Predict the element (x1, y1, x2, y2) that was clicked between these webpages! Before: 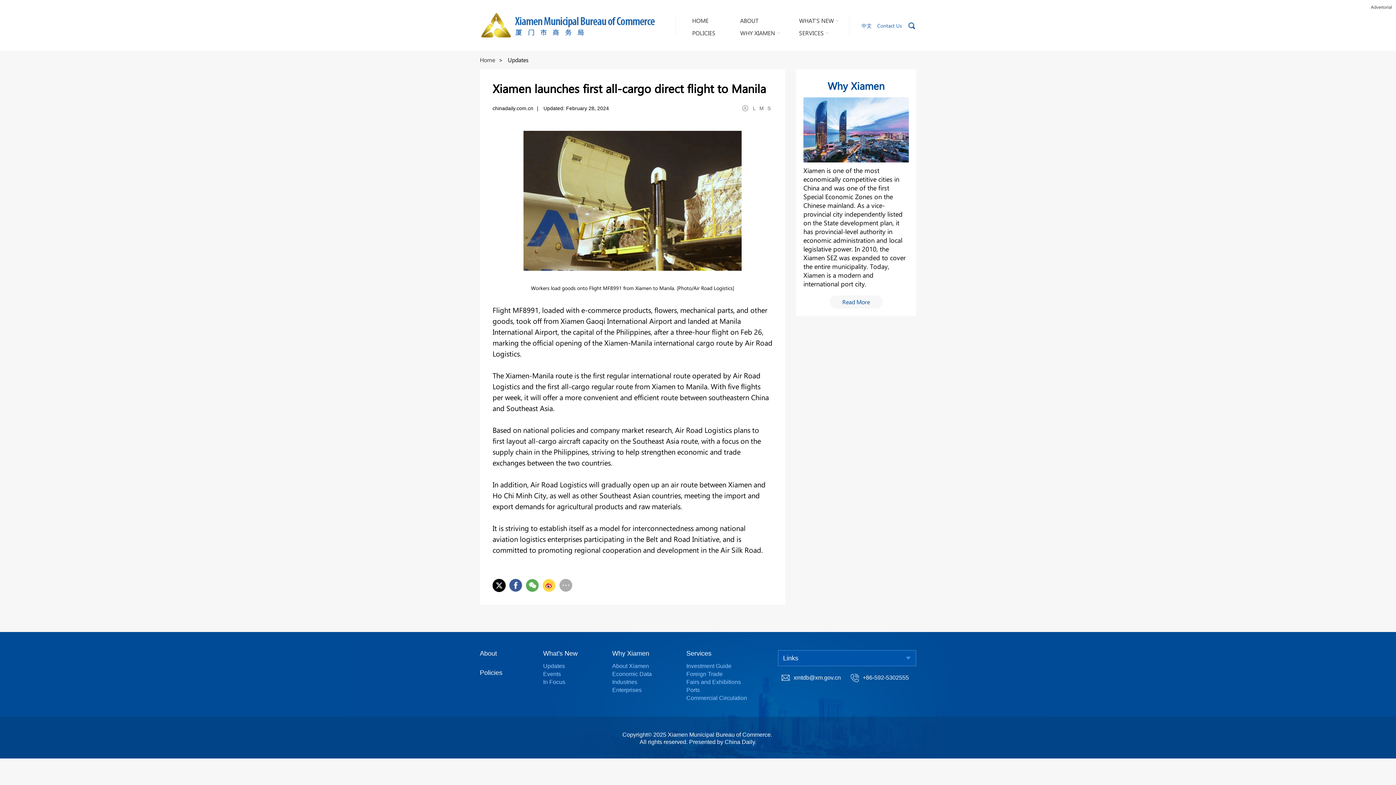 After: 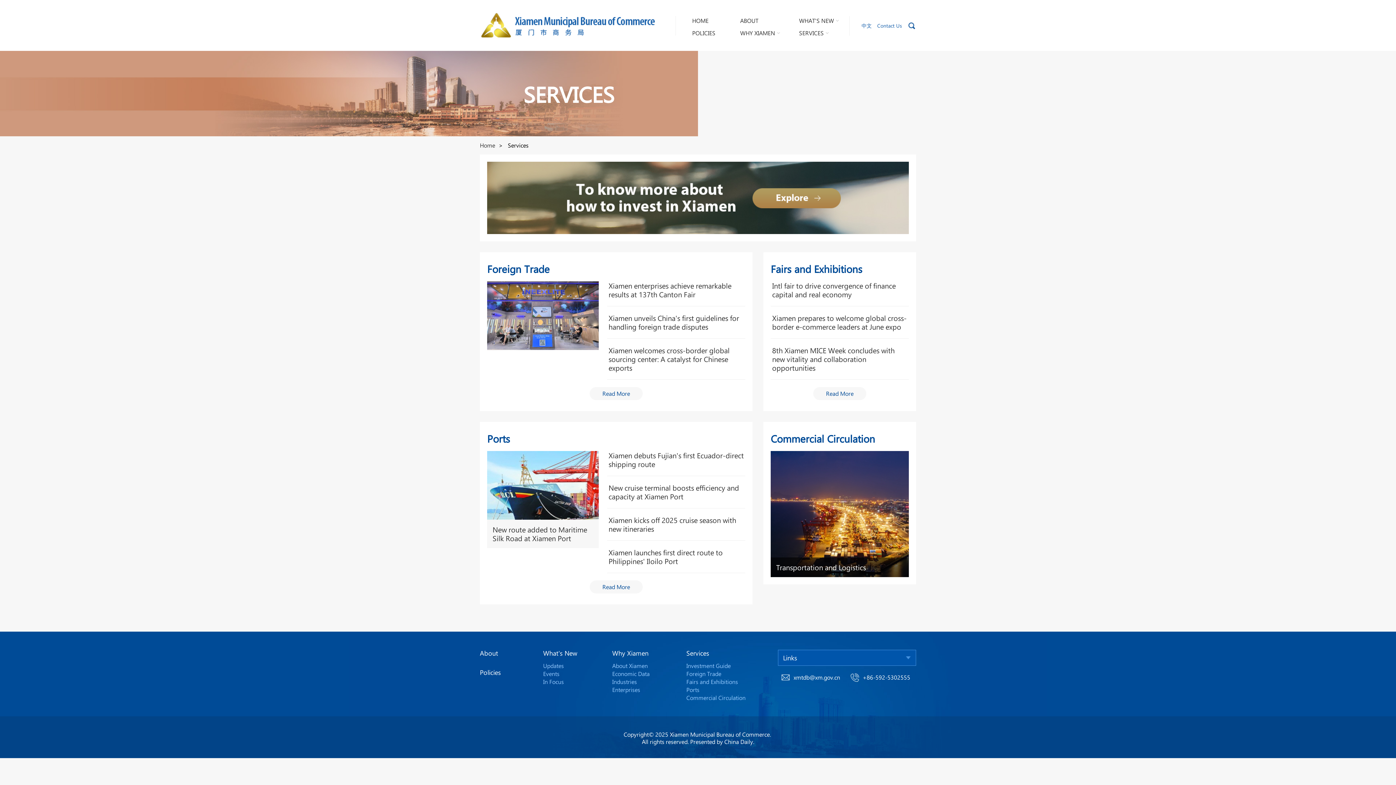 Action: bbox: (686, 650, 711, 657) label: Services